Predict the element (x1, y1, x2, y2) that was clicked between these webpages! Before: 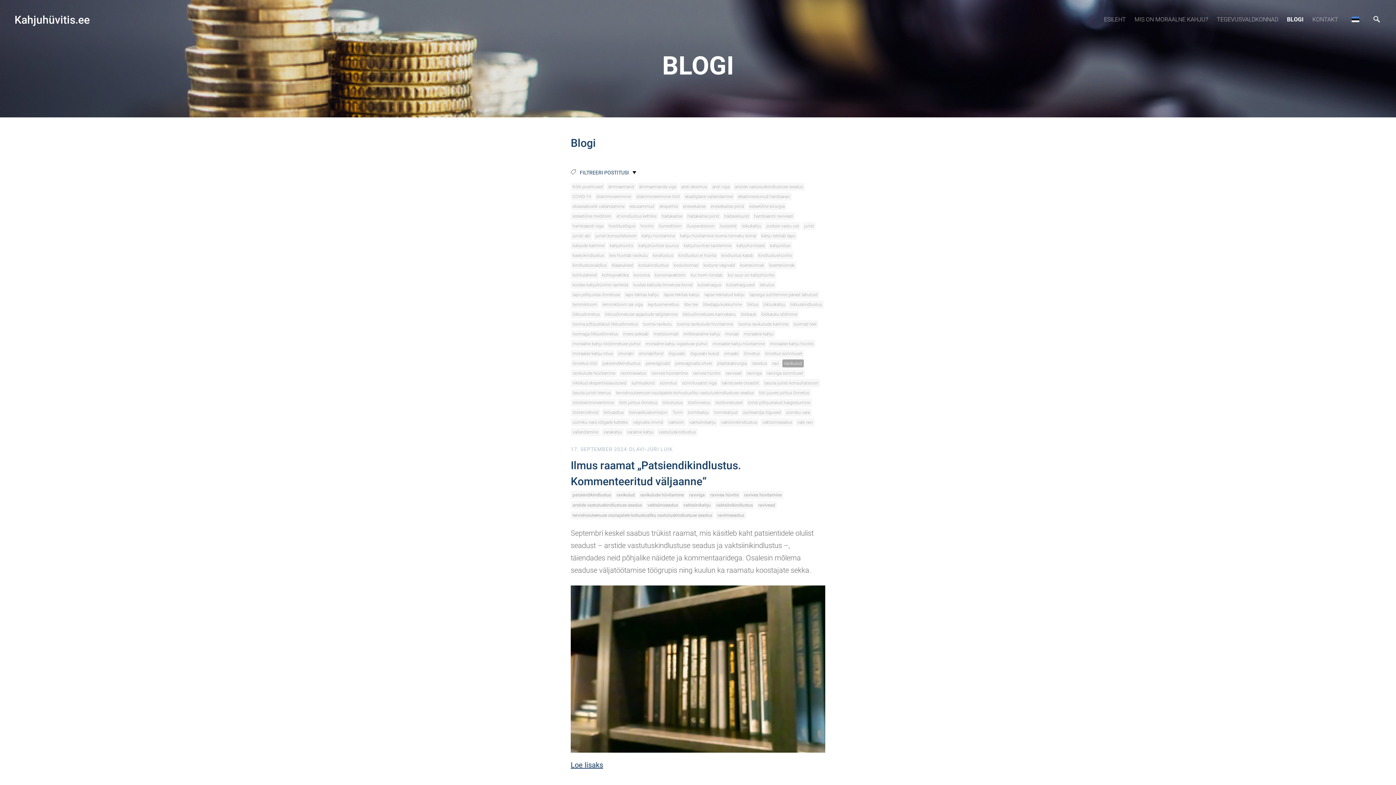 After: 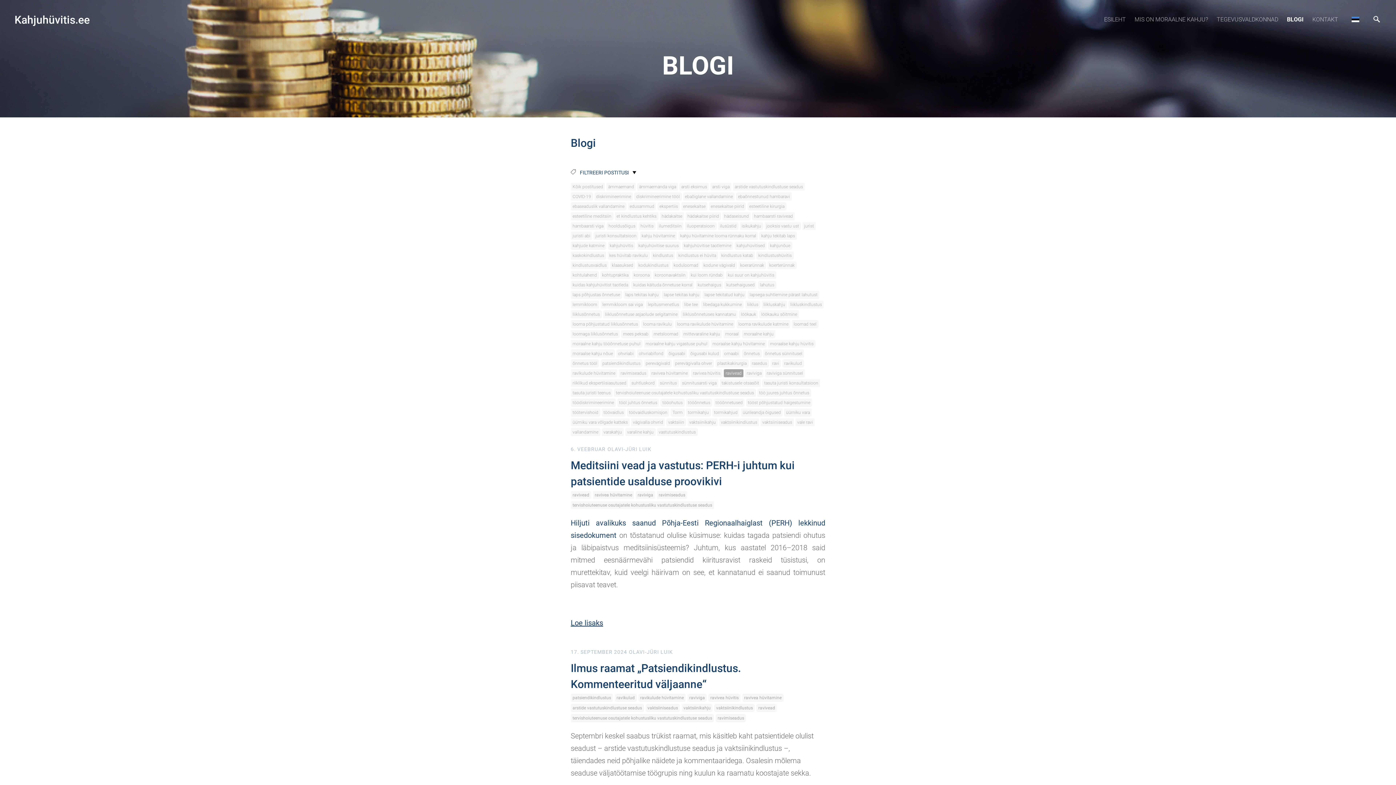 Action: label: ravivead bbox: (724, 369, 743, 377)